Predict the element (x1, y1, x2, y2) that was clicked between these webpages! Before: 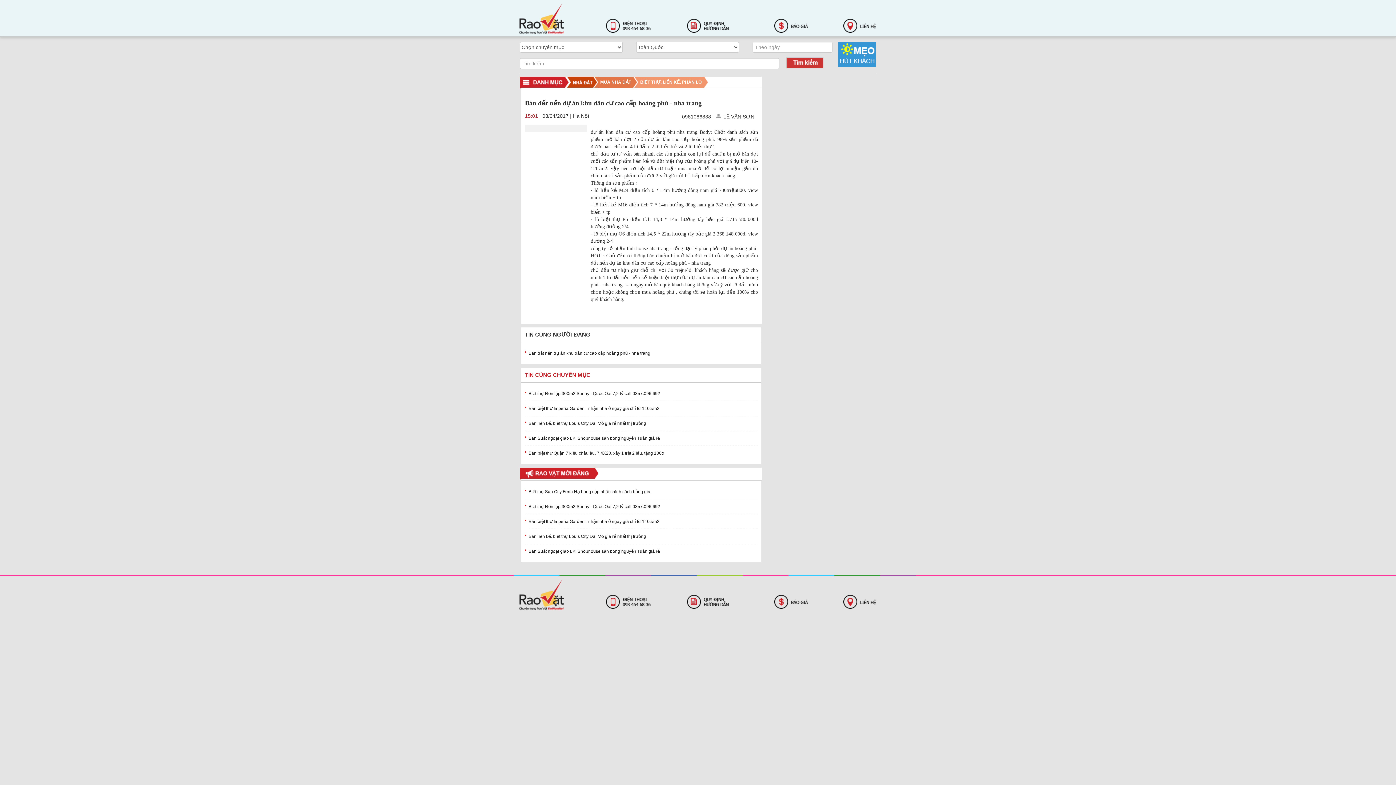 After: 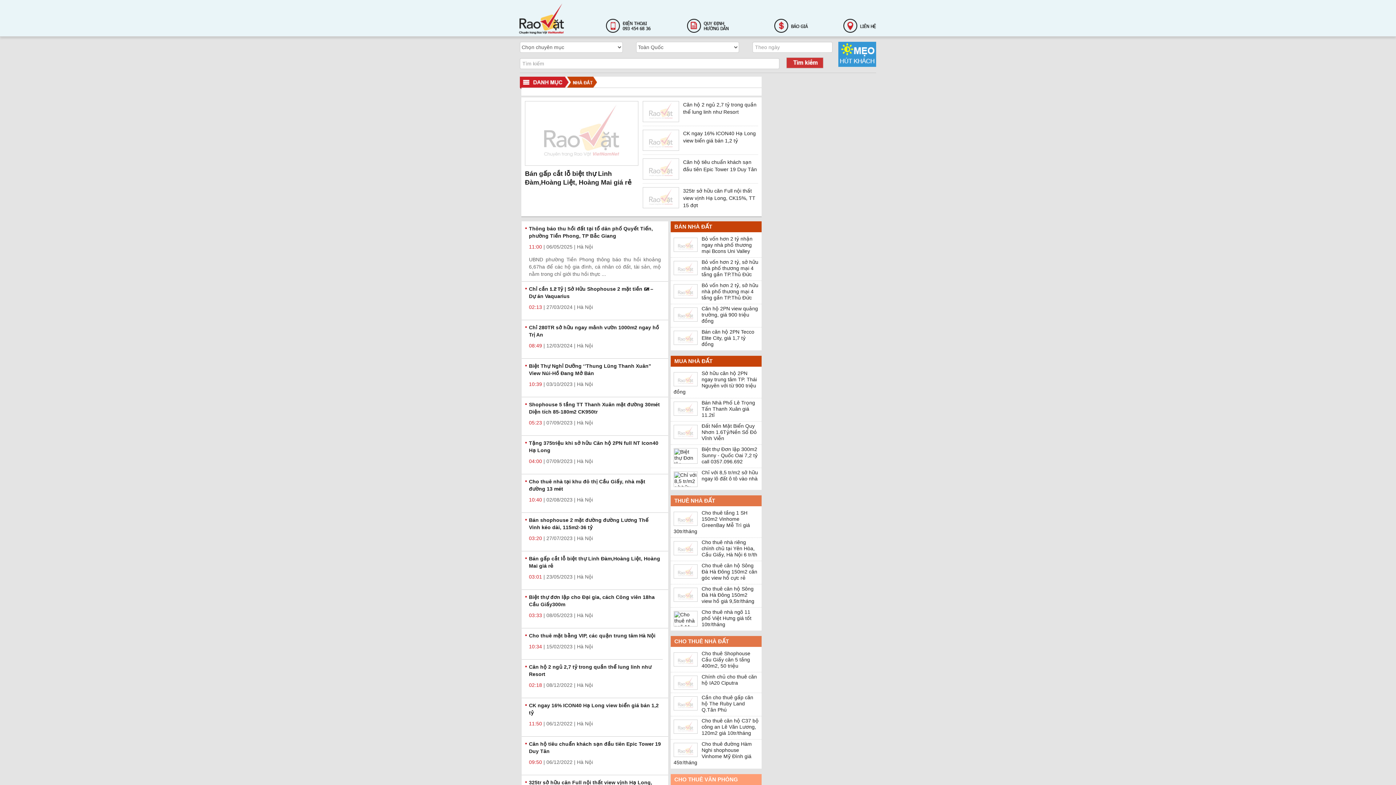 Action: bbox: (567, 78, 597, 84)